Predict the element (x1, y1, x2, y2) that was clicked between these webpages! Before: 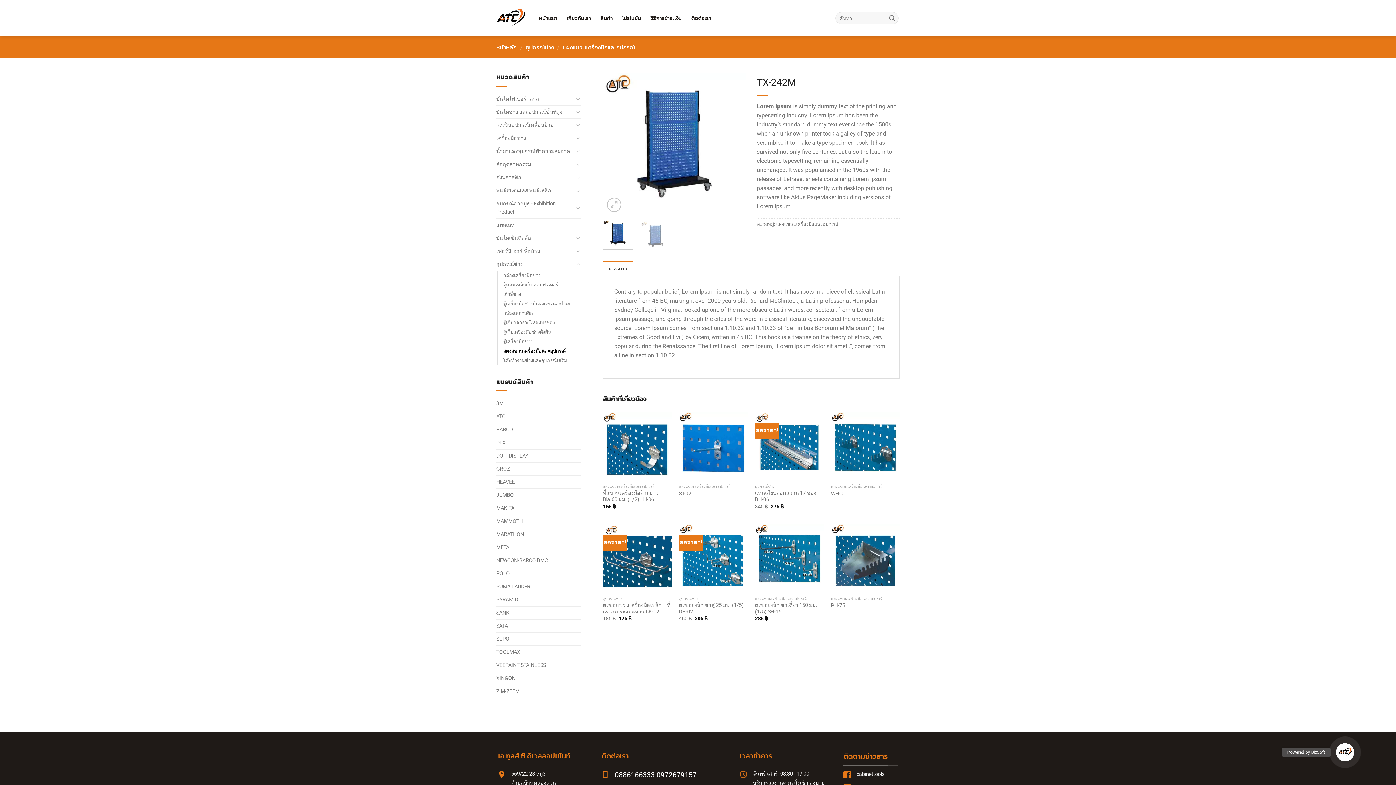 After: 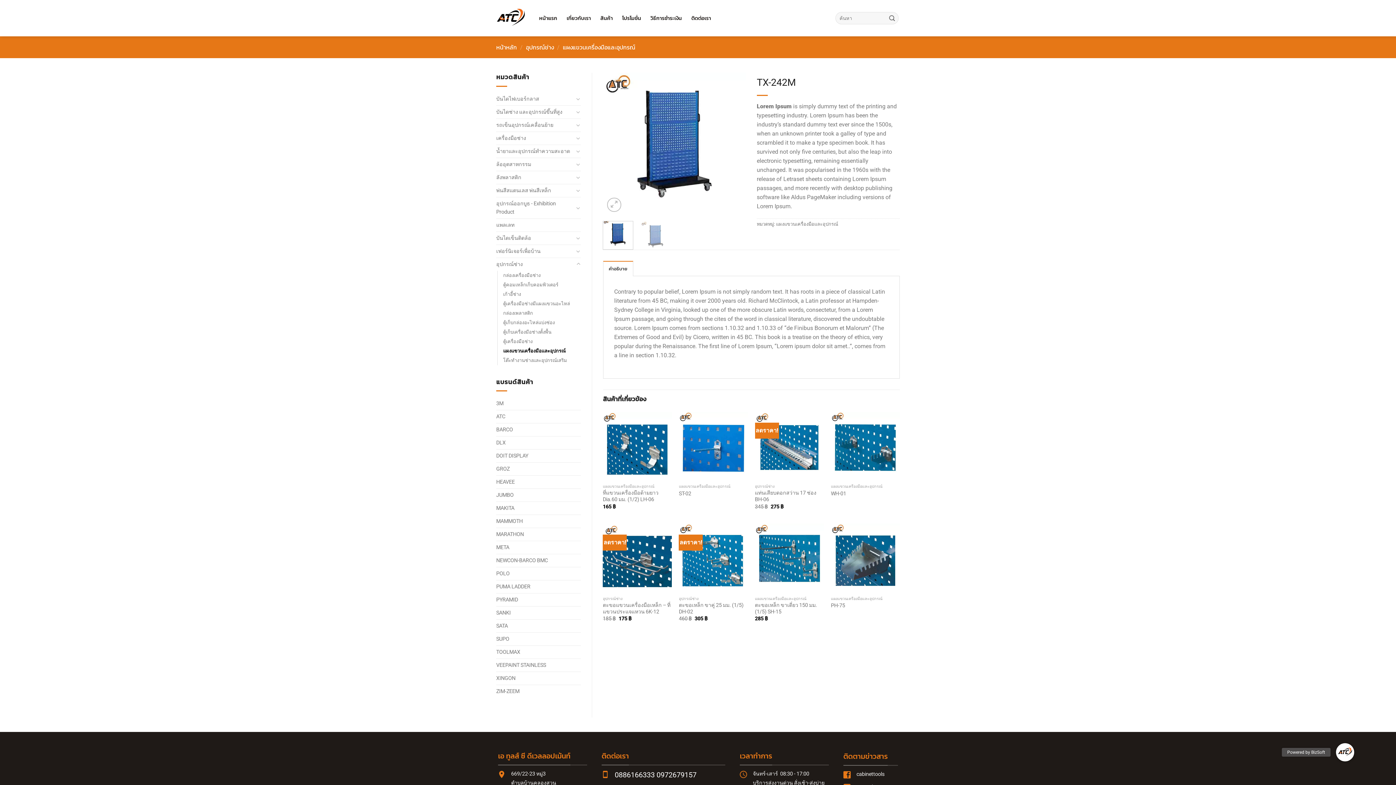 Action: bbox: (603, 221, 633, 249)